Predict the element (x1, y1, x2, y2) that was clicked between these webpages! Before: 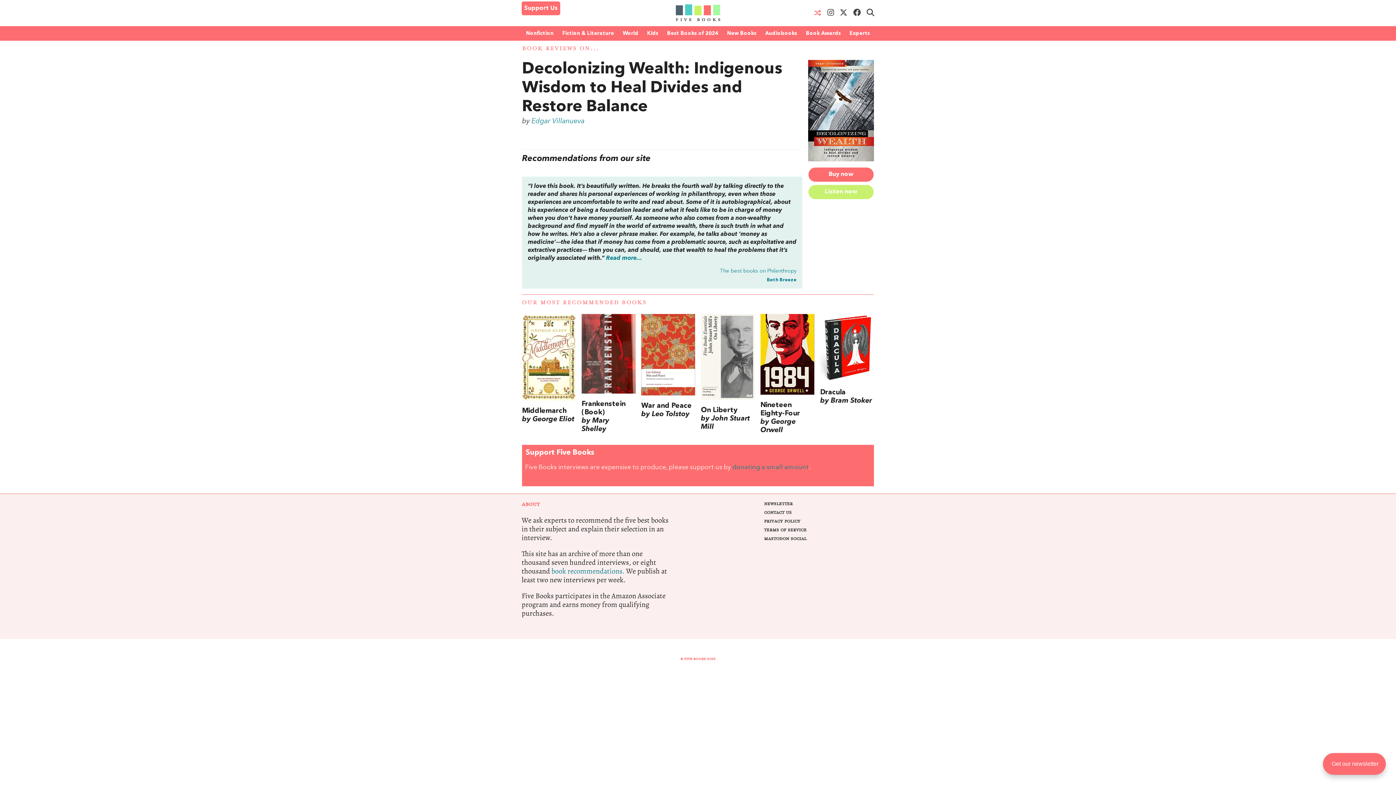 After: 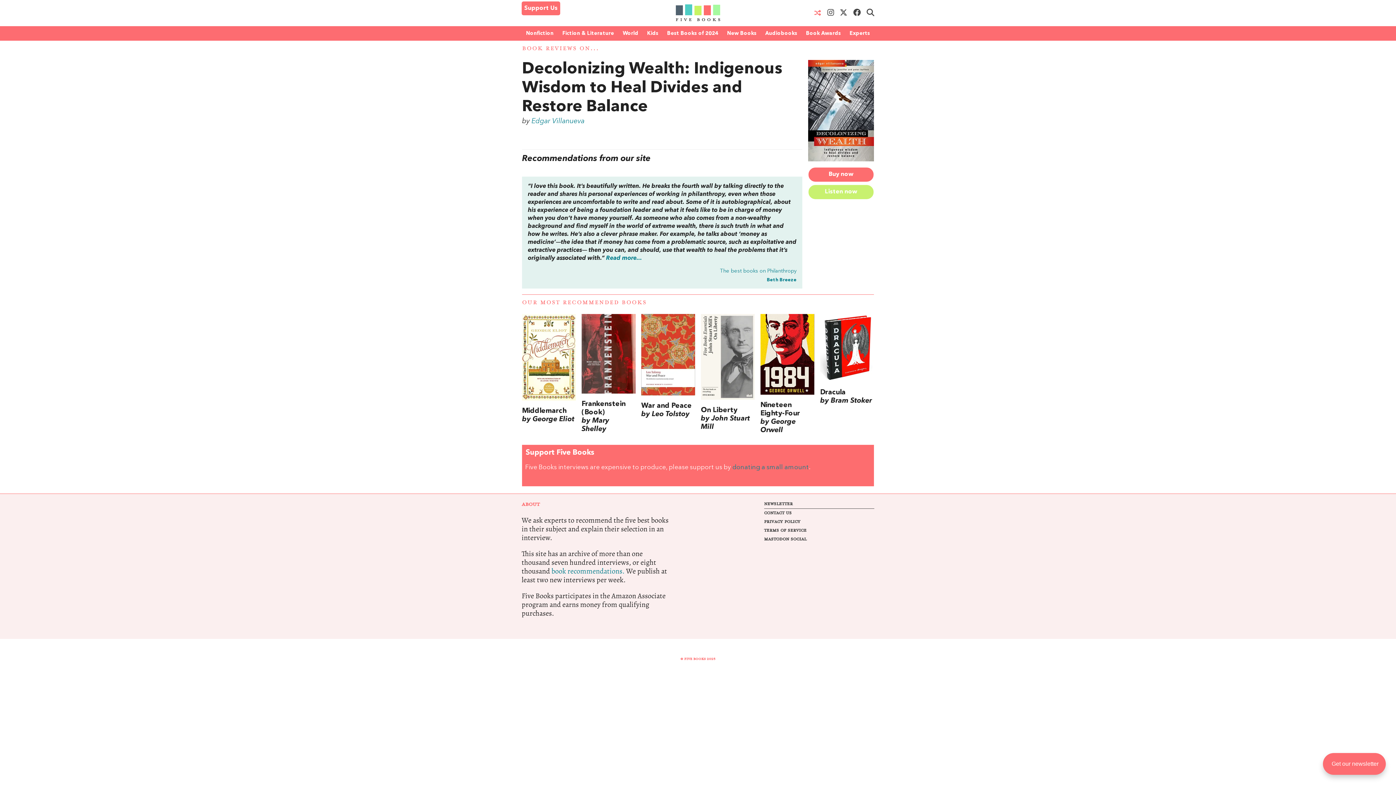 Action: label: NEWSLETTER bbox: (764, 500, 874, 508)